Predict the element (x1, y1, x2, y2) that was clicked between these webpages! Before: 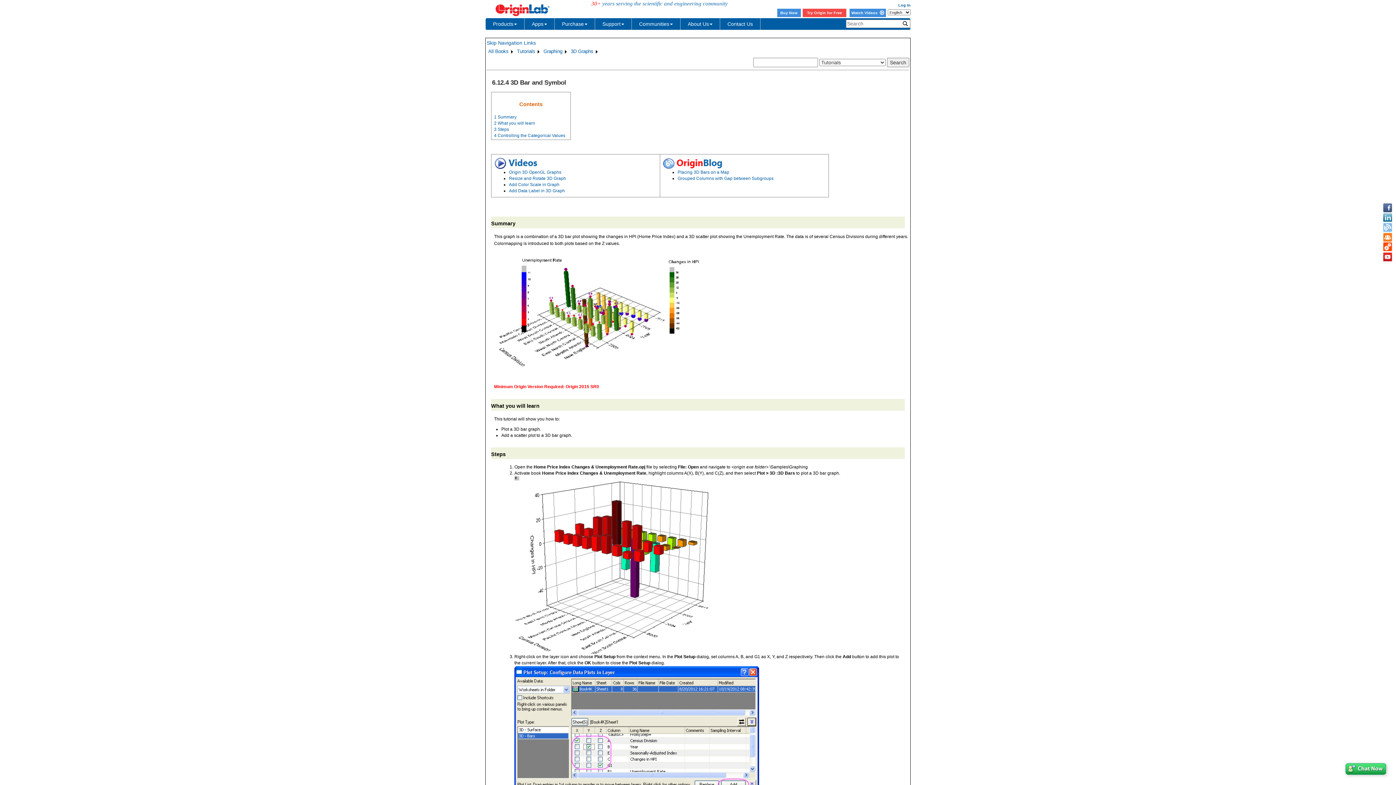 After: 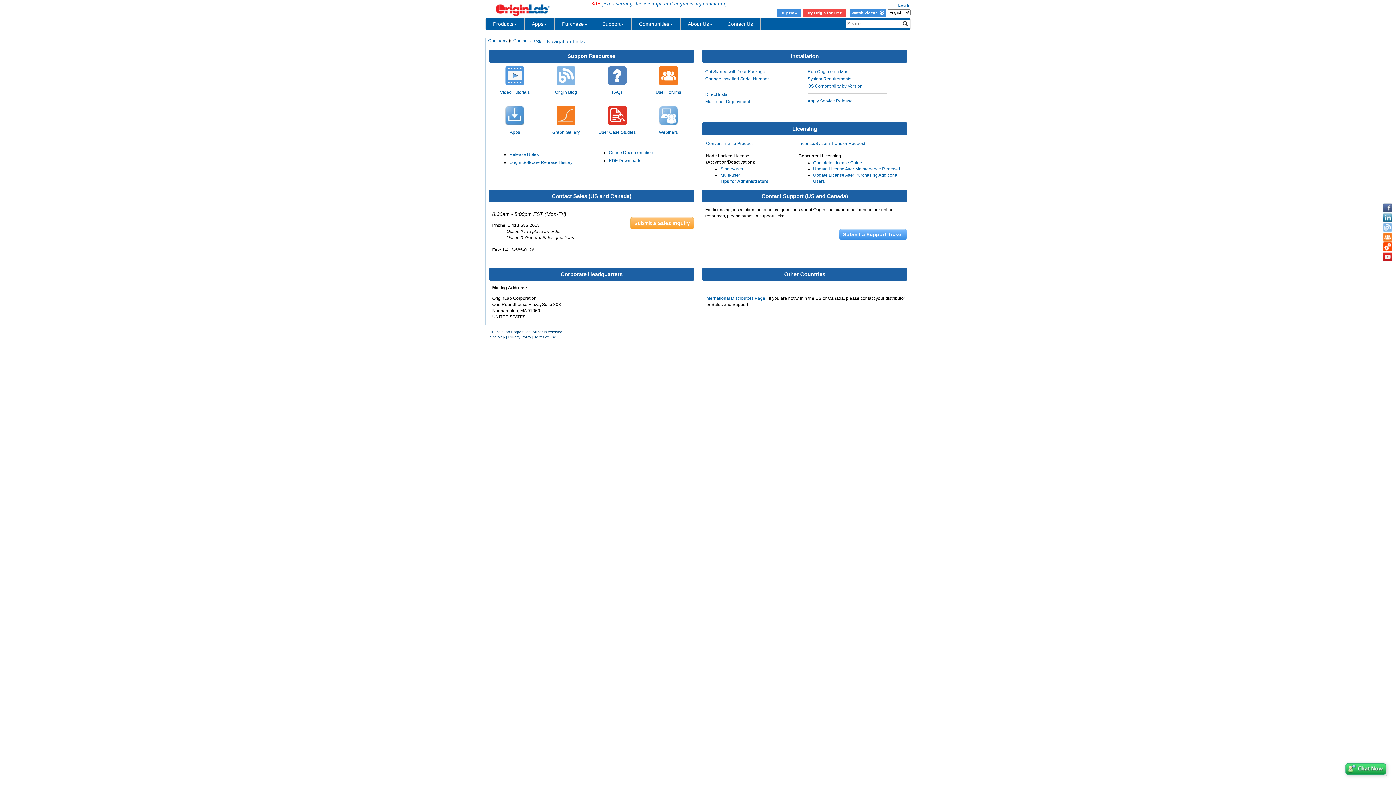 Action: label: Contact Us bbox: (720, 18, 760, 29)